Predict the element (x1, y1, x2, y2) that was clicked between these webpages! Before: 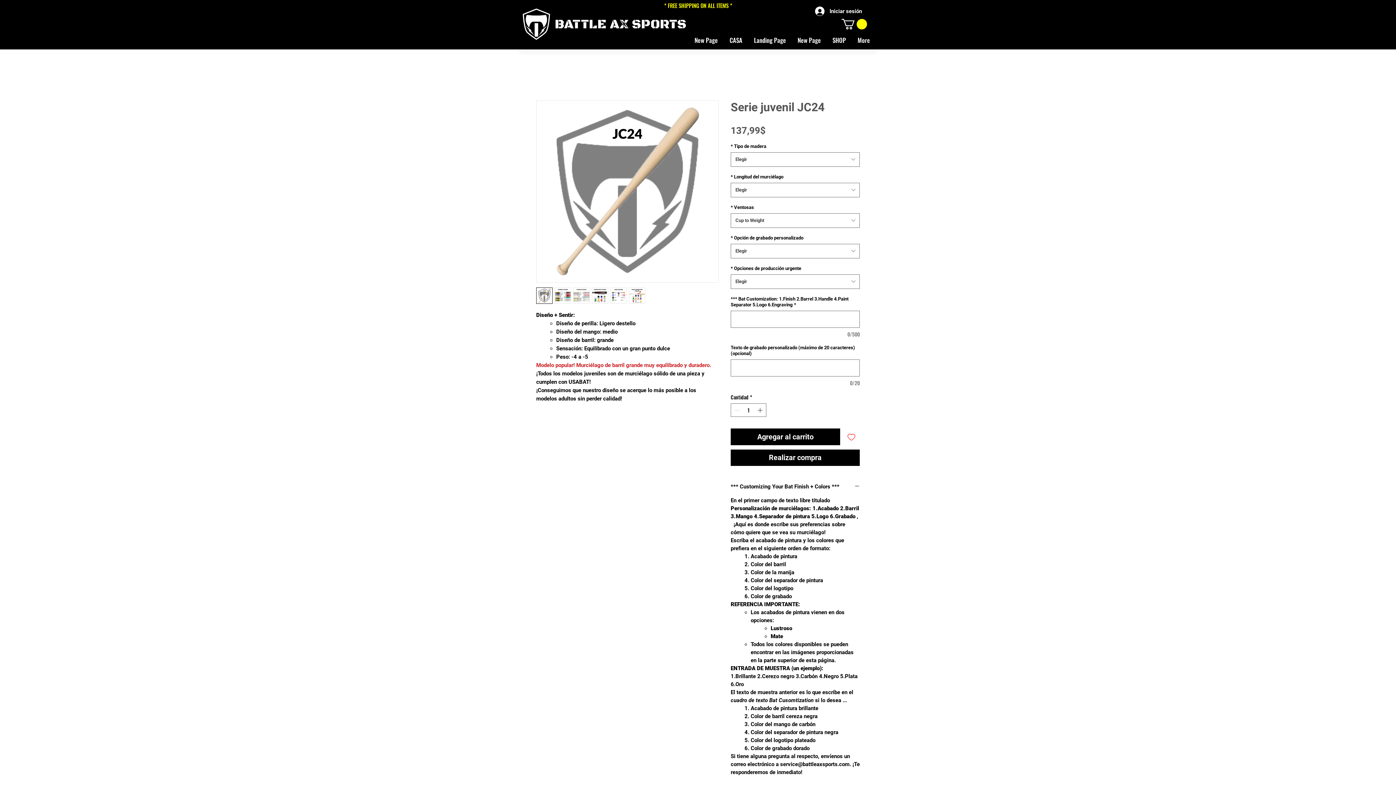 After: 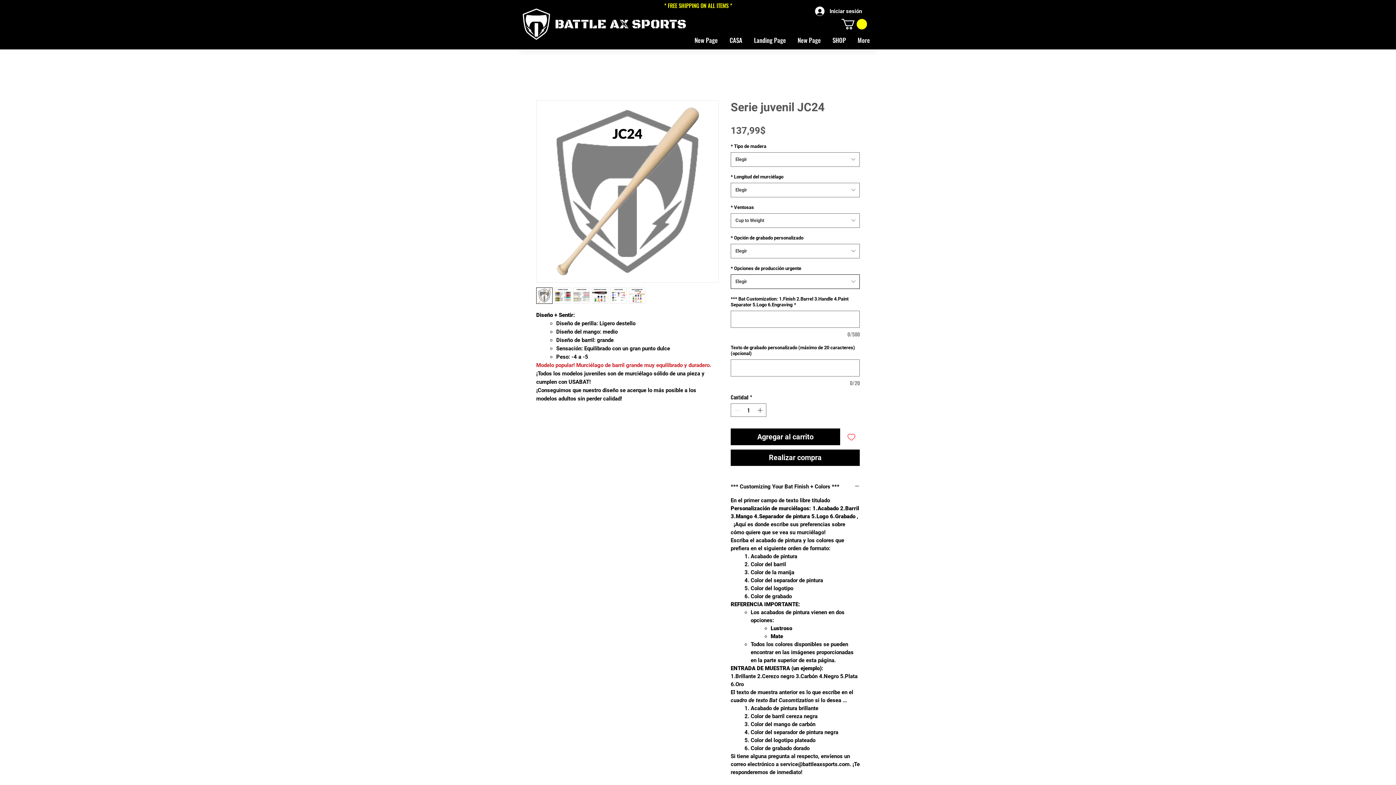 Action: bbox: (730, 274, 860, 288) label: Elegir